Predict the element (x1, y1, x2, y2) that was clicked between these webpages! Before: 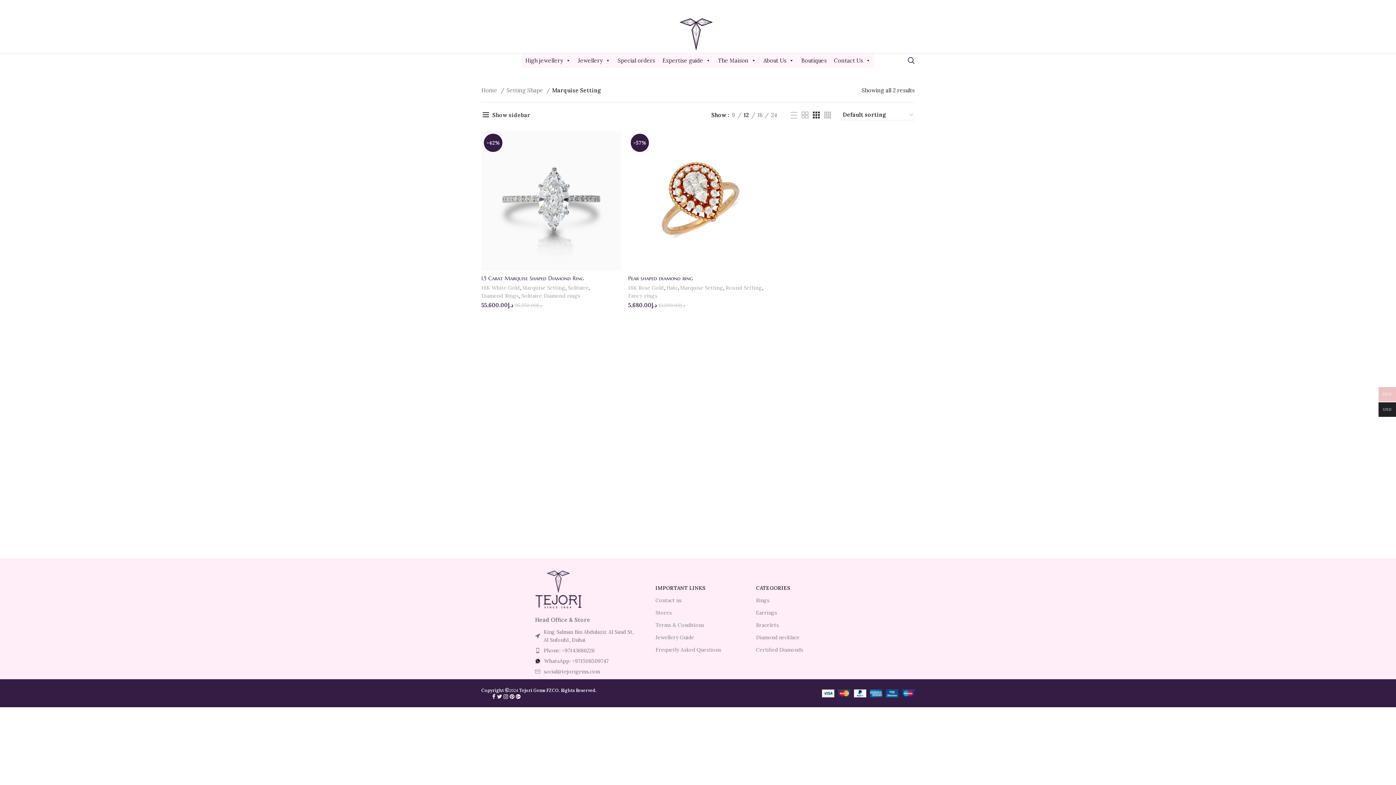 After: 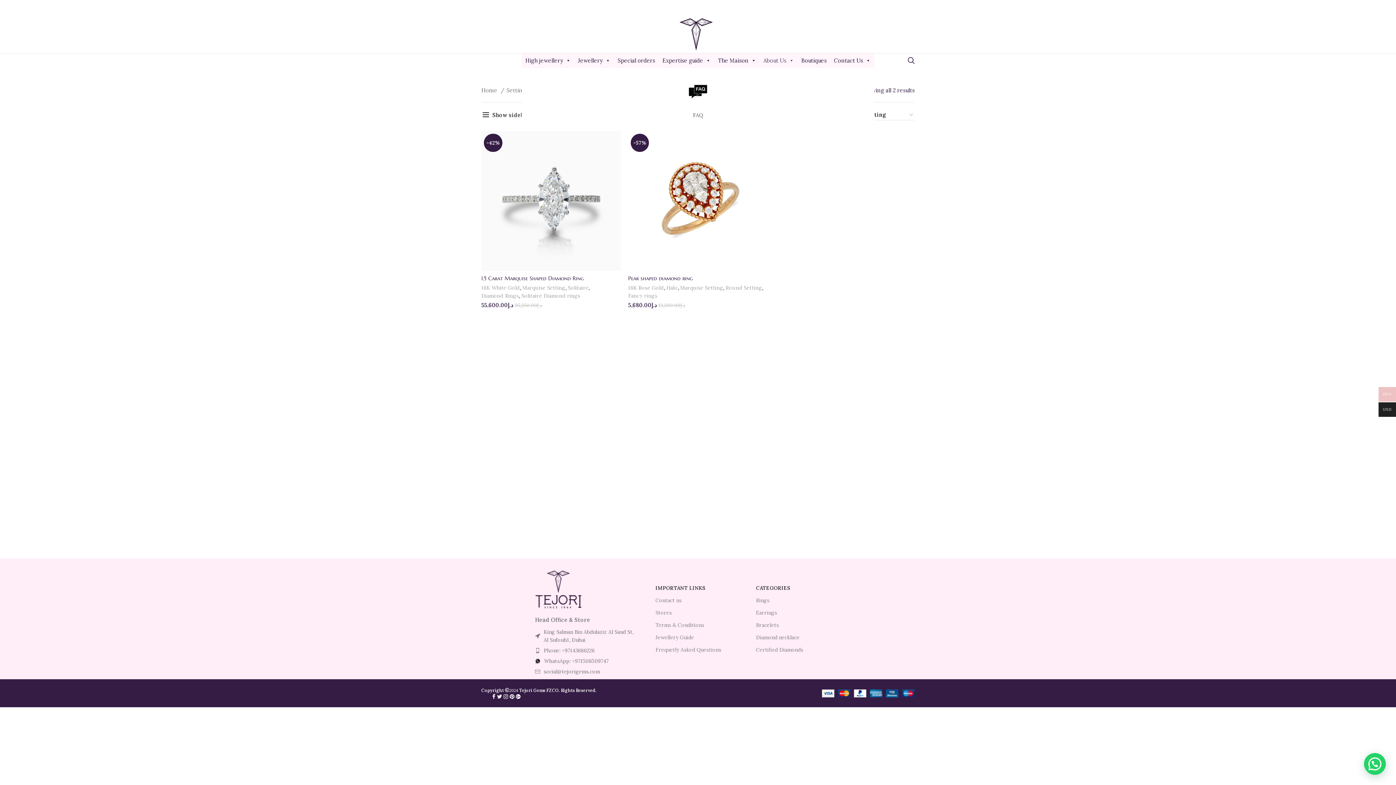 Action: bbox: (760, 53, 797, 68) label: About Us